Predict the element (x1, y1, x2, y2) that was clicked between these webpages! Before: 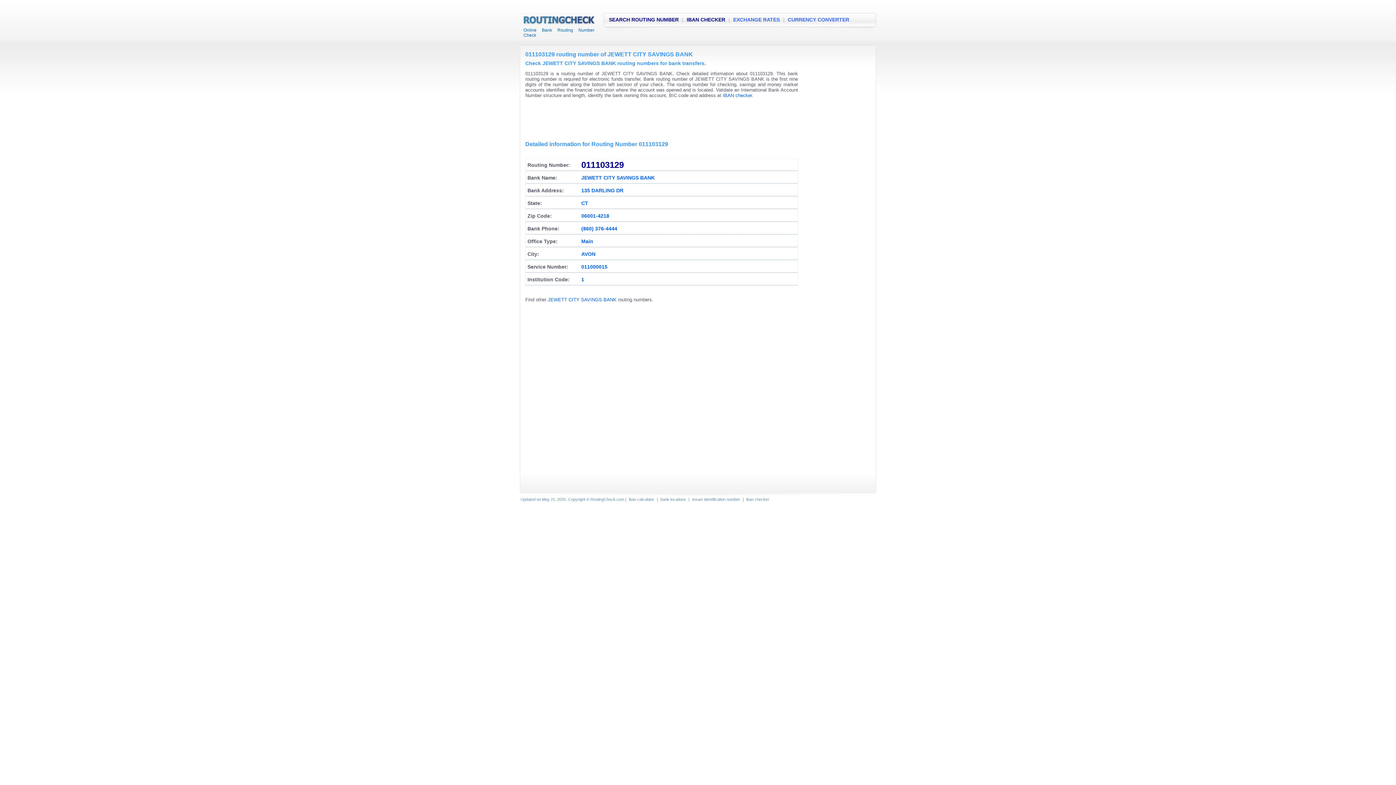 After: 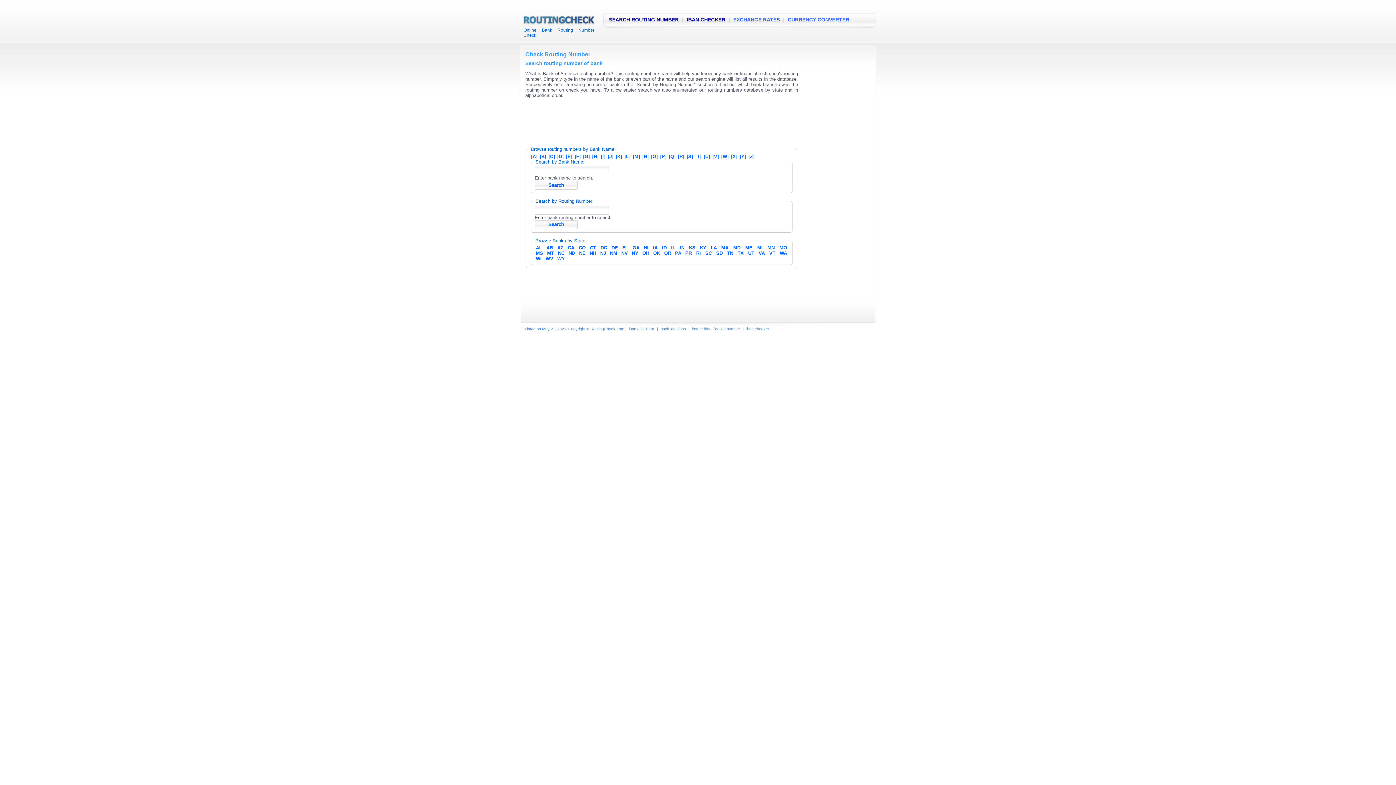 Action: label: SEARCH ROUTING NUMBER bbox: (609, 16, 678, 22)